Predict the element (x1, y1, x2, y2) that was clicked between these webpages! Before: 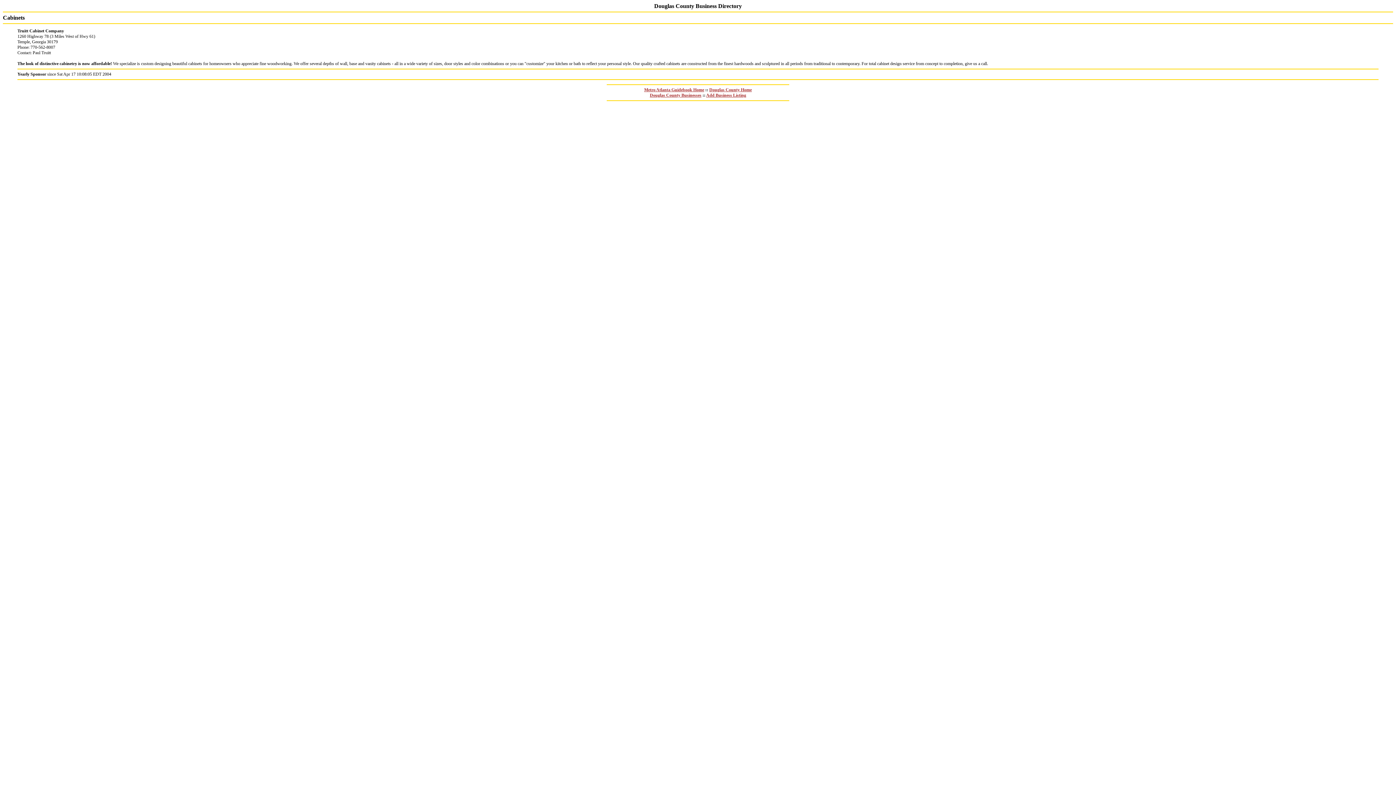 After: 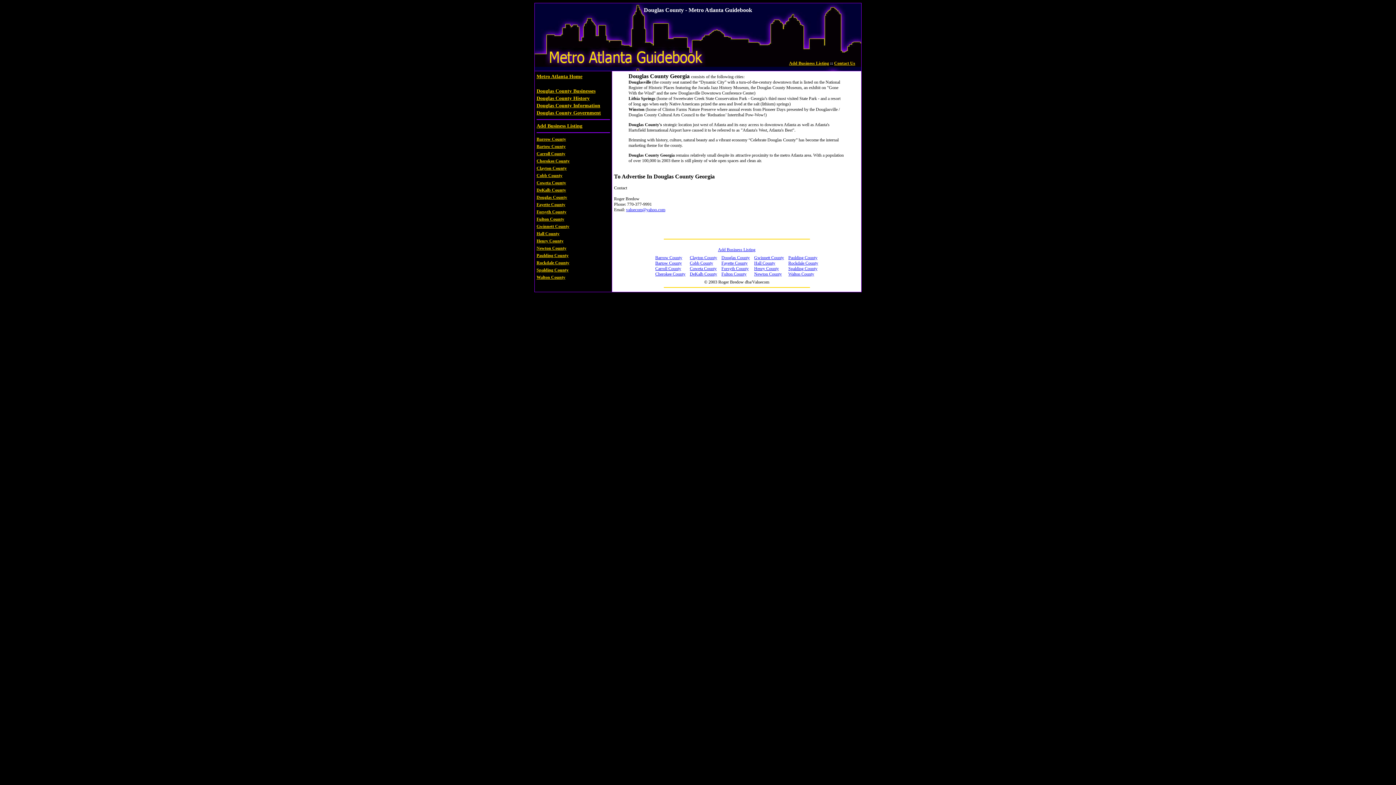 Action: label: Douglas County Home bbox: (709, 87, 752, 92)